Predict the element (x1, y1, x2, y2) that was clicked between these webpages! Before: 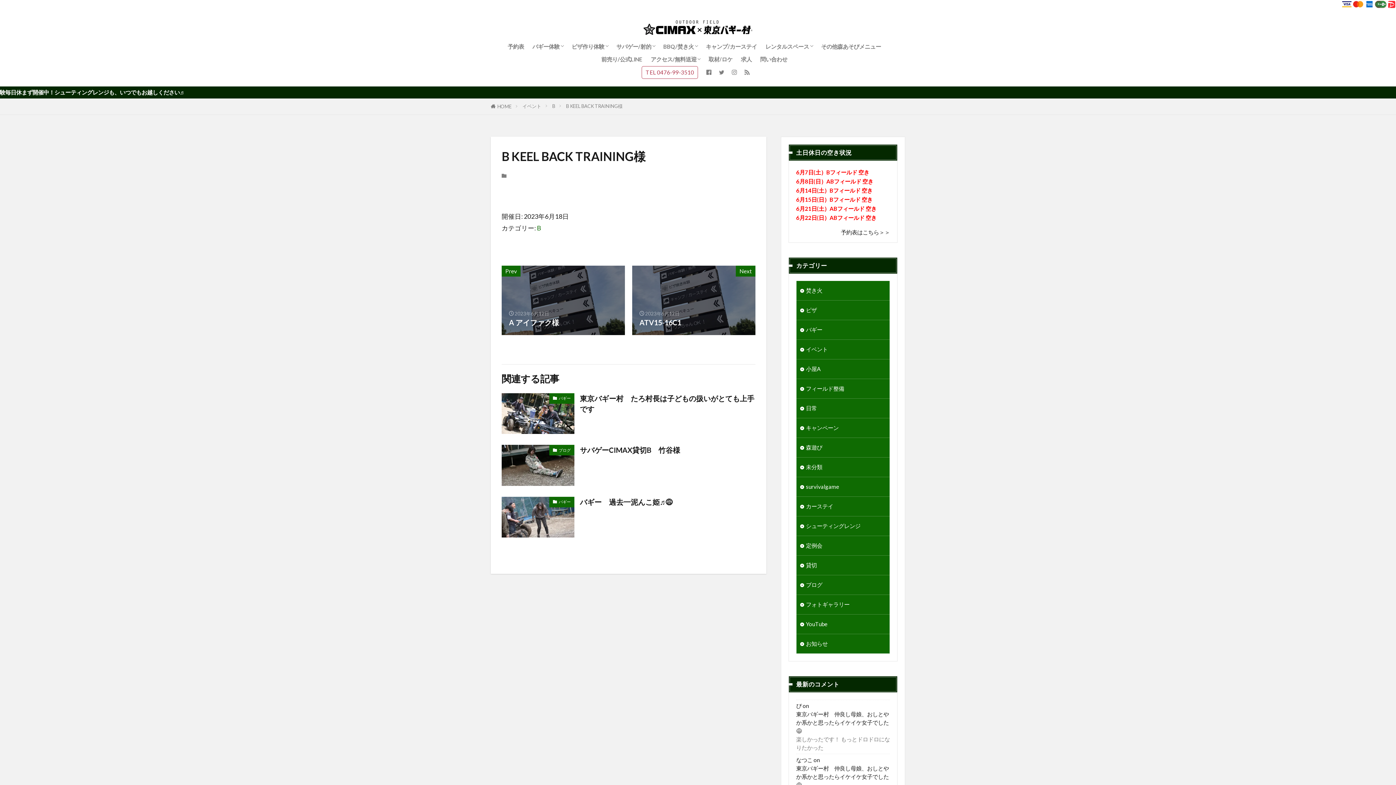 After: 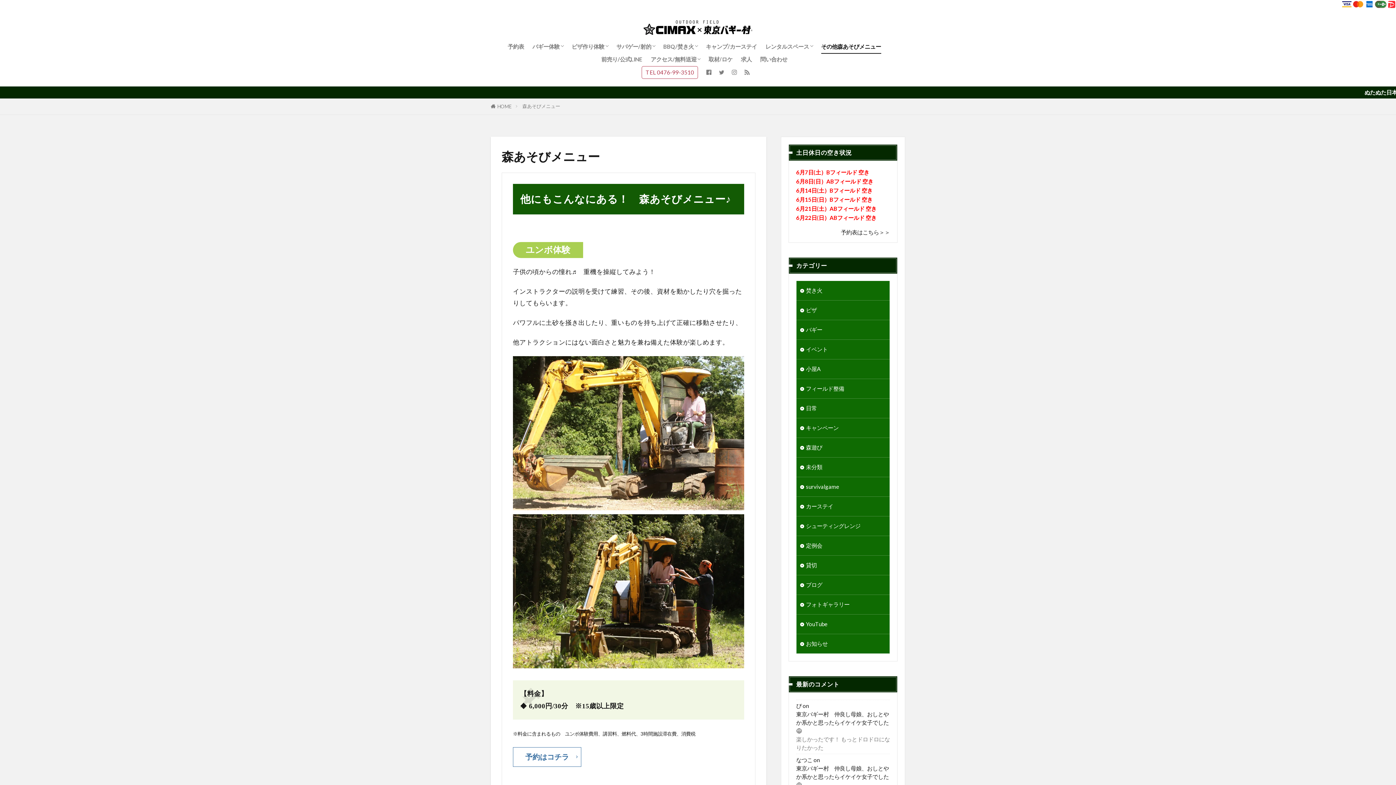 Action: bbox: (821, 40, 881, 53) label: その他森あそびメニュー